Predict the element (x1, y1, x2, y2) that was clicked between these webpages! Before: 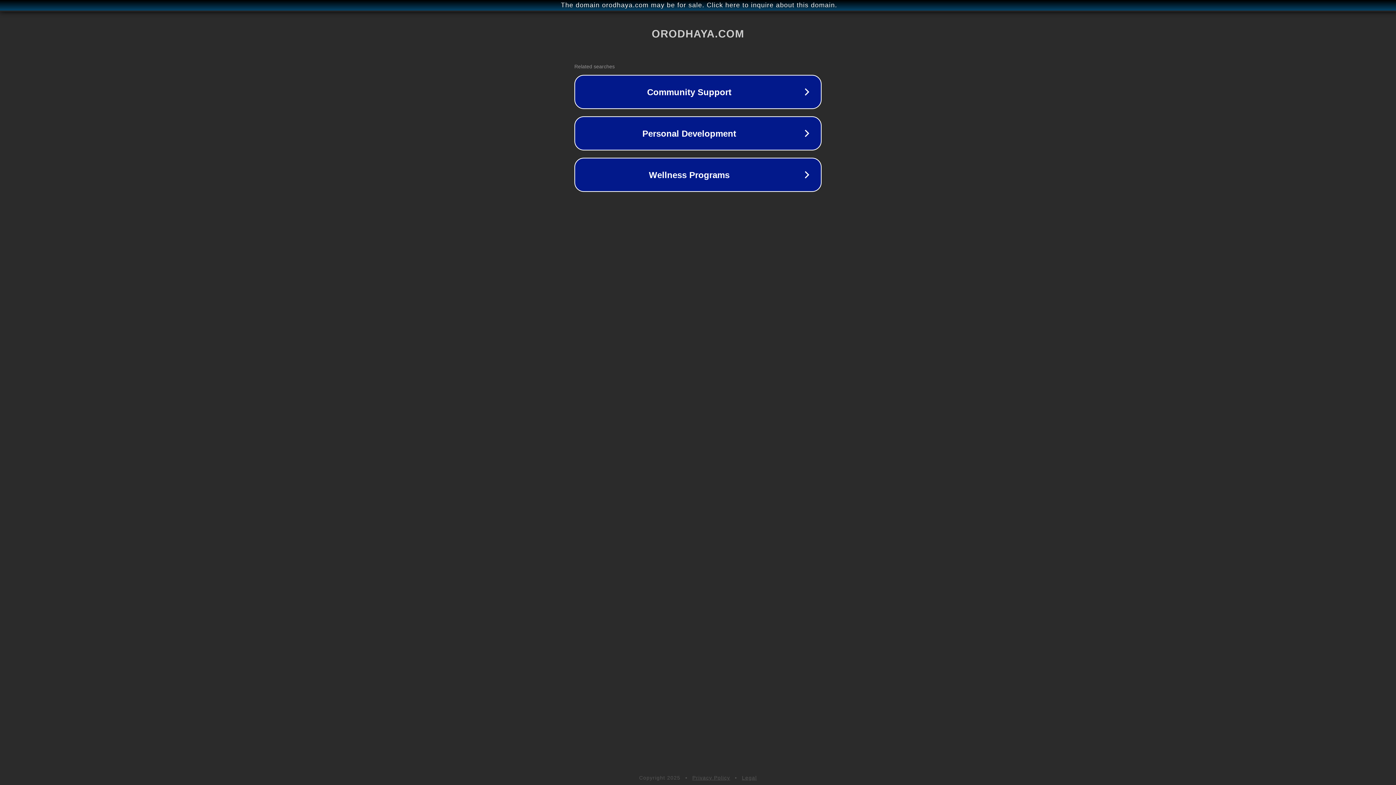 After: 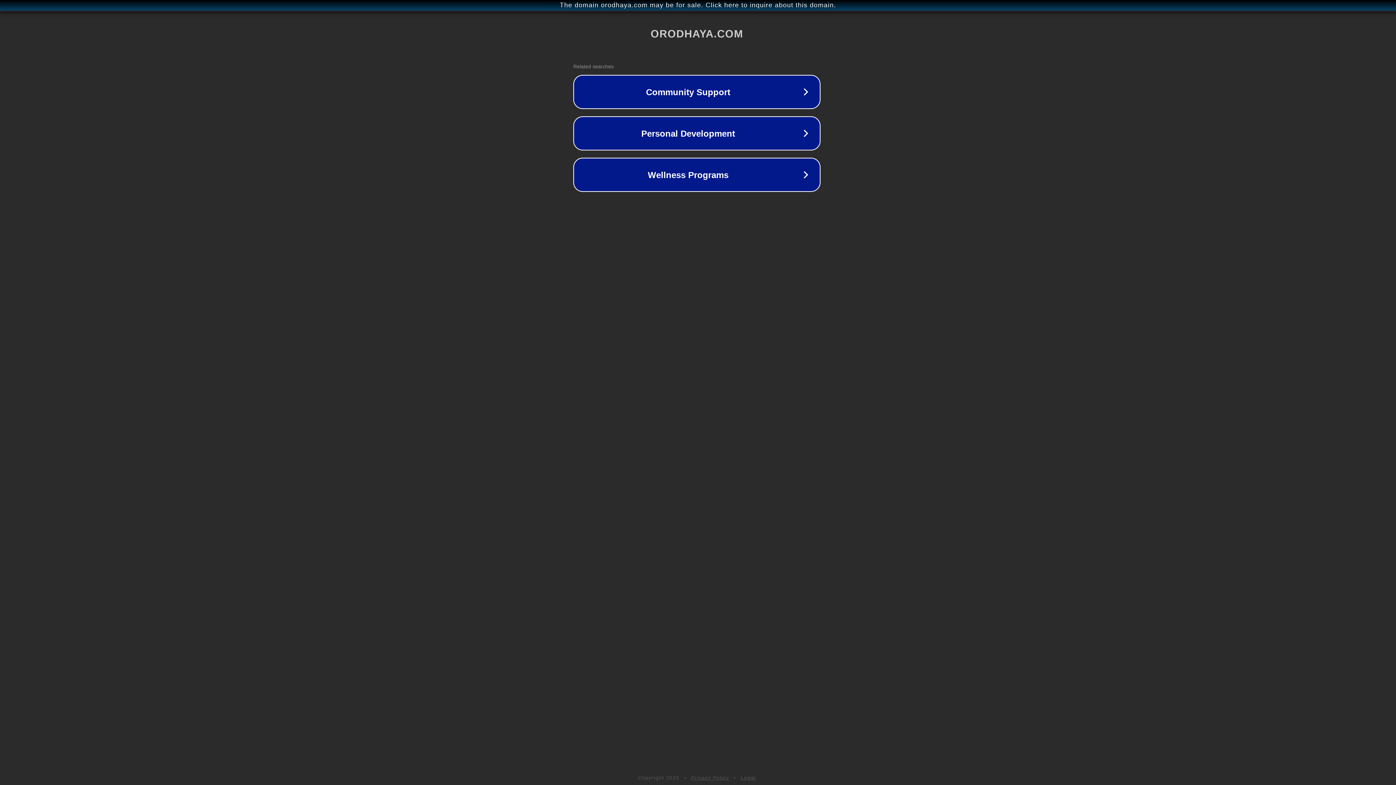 Action: bbox: (1, 1, 1397, 9) label: The domain orodhaya.com may be for sale. Click here to inquire about this domain.